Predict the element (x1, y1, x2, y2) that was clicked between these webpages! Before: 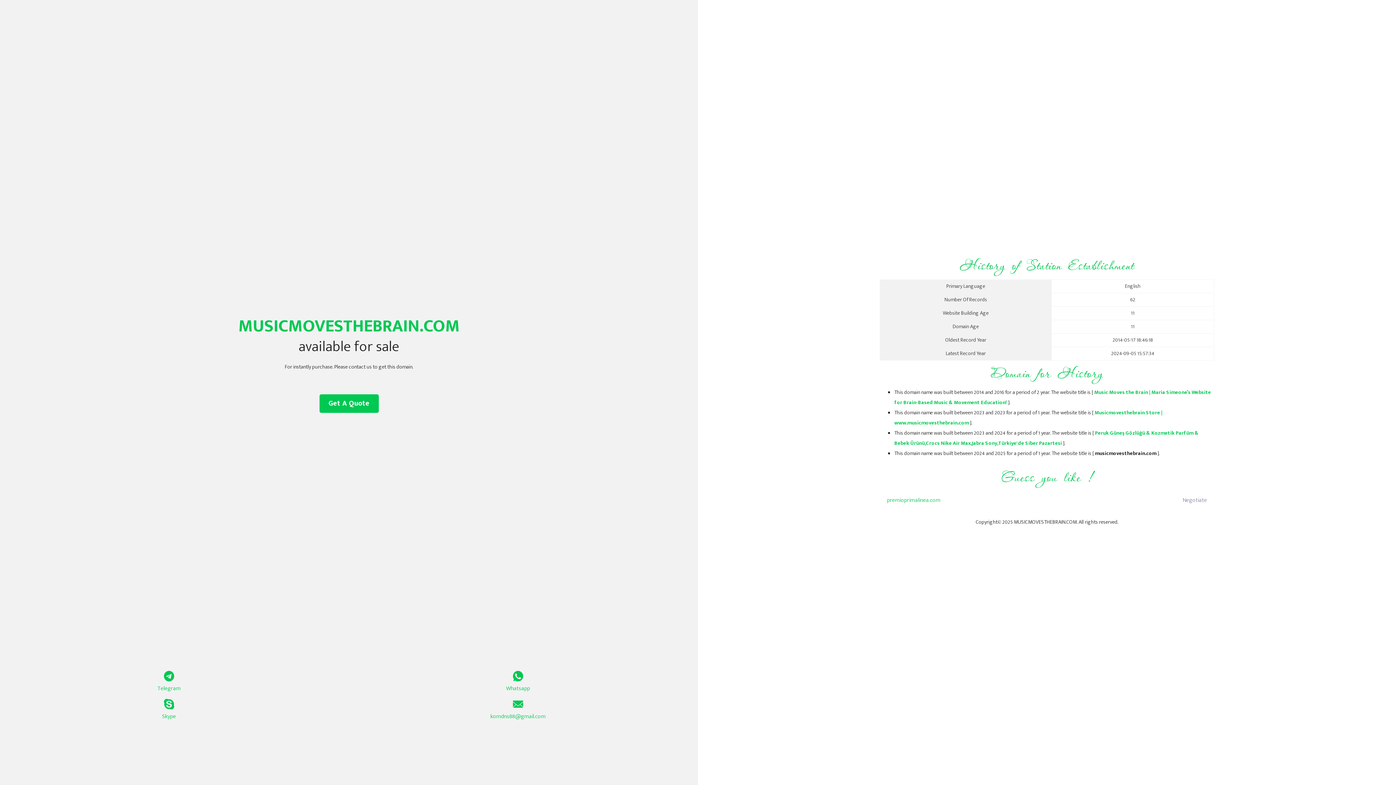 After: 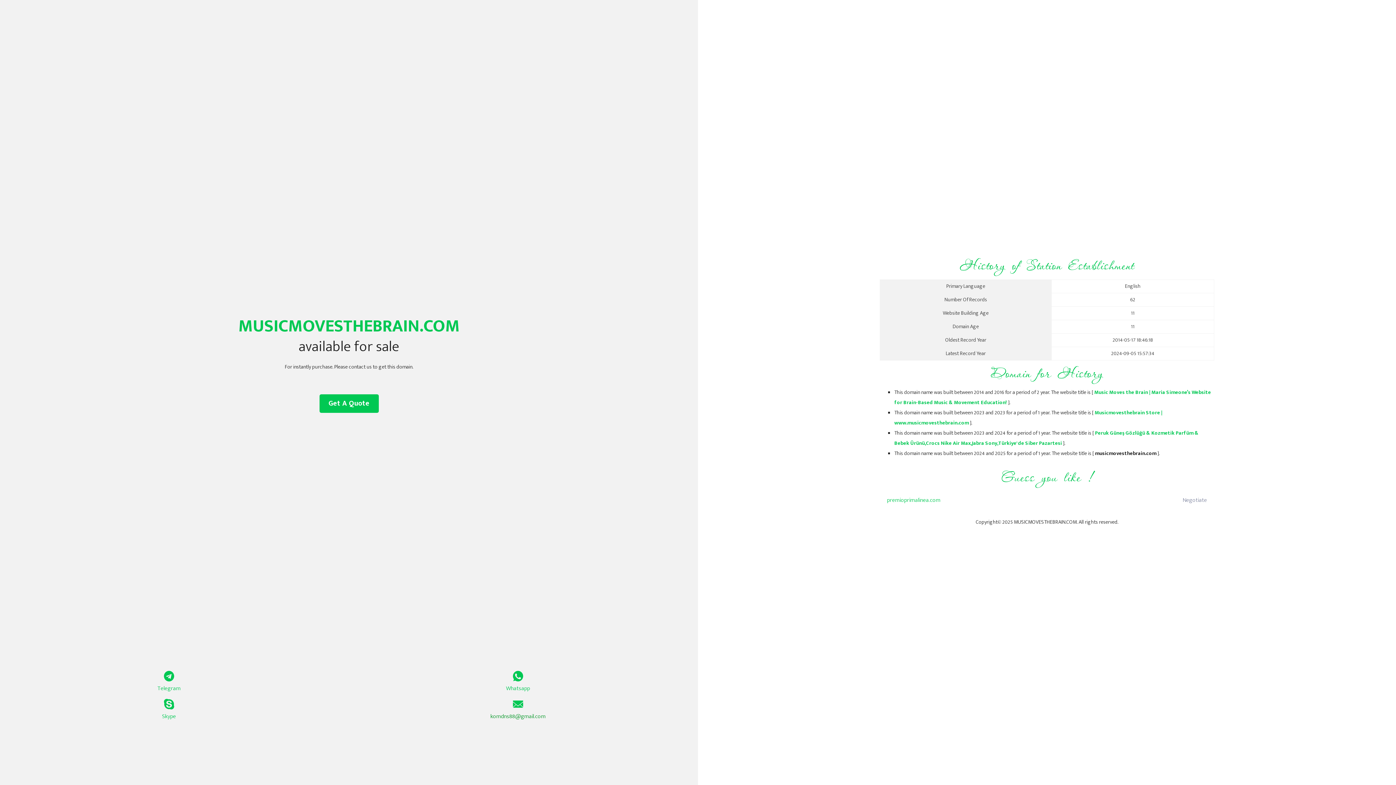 Action: bbox: (349, 699, 687, 721) label: komdns88@gmail.com